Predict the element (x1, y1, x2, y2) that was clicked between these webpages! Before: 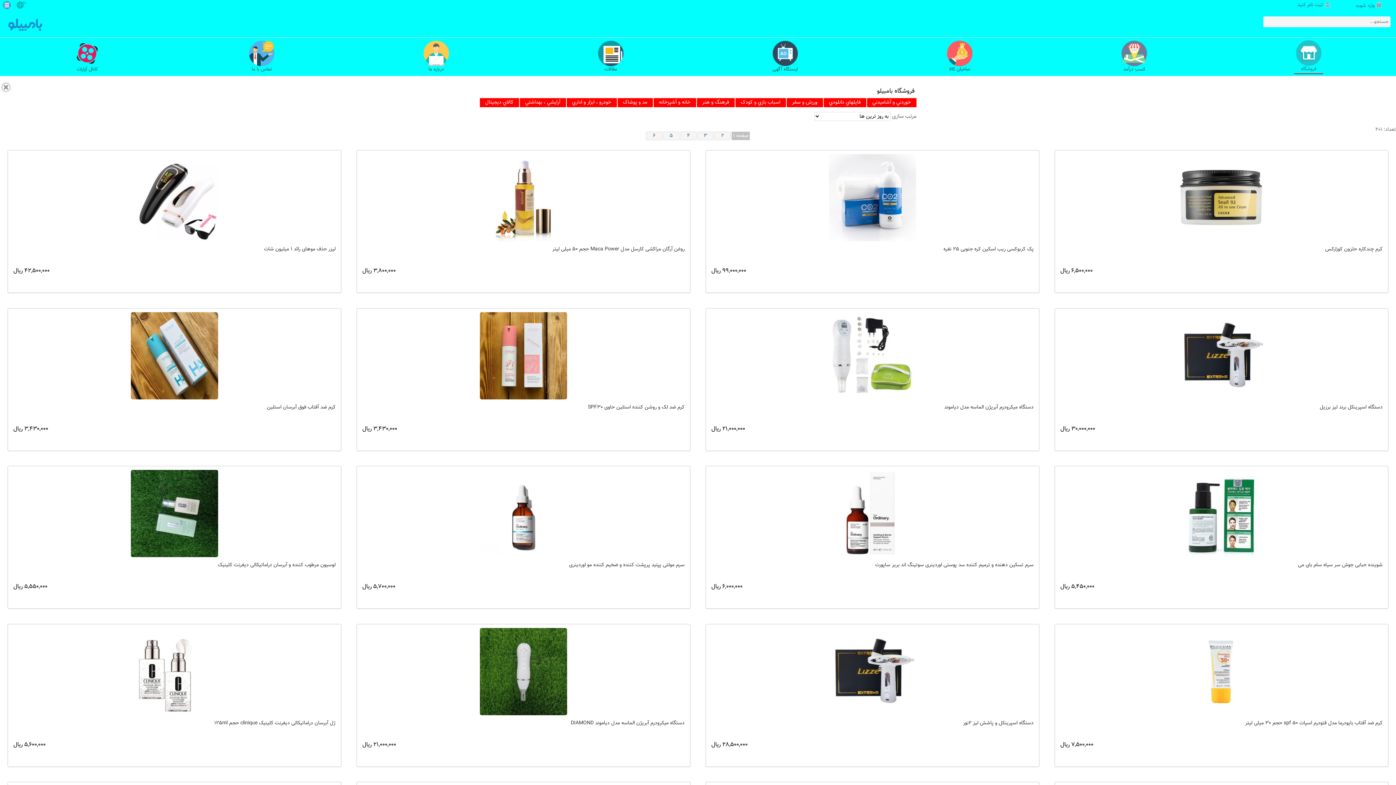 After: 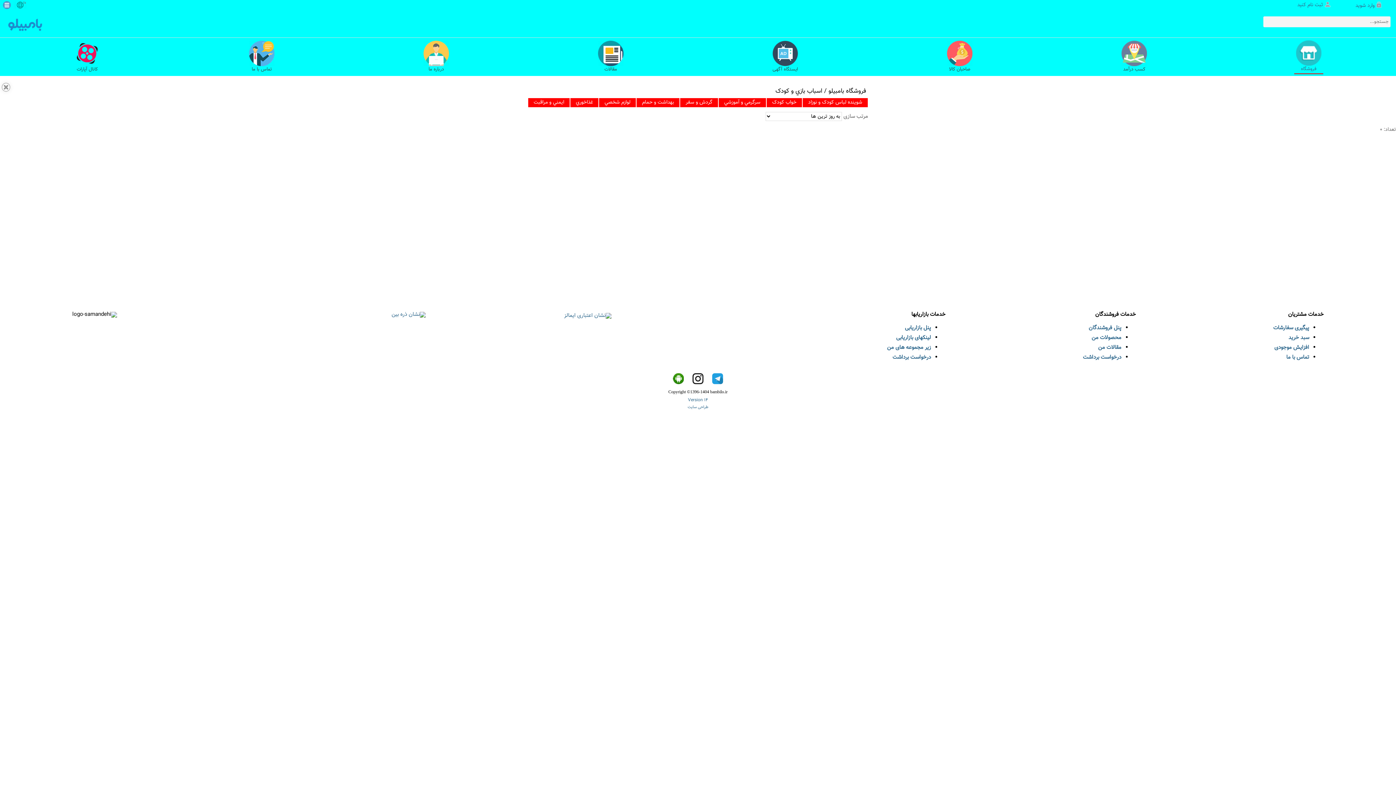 Action: label: اسباب بازي و کودک bbox: (735, 97, 786, 107)